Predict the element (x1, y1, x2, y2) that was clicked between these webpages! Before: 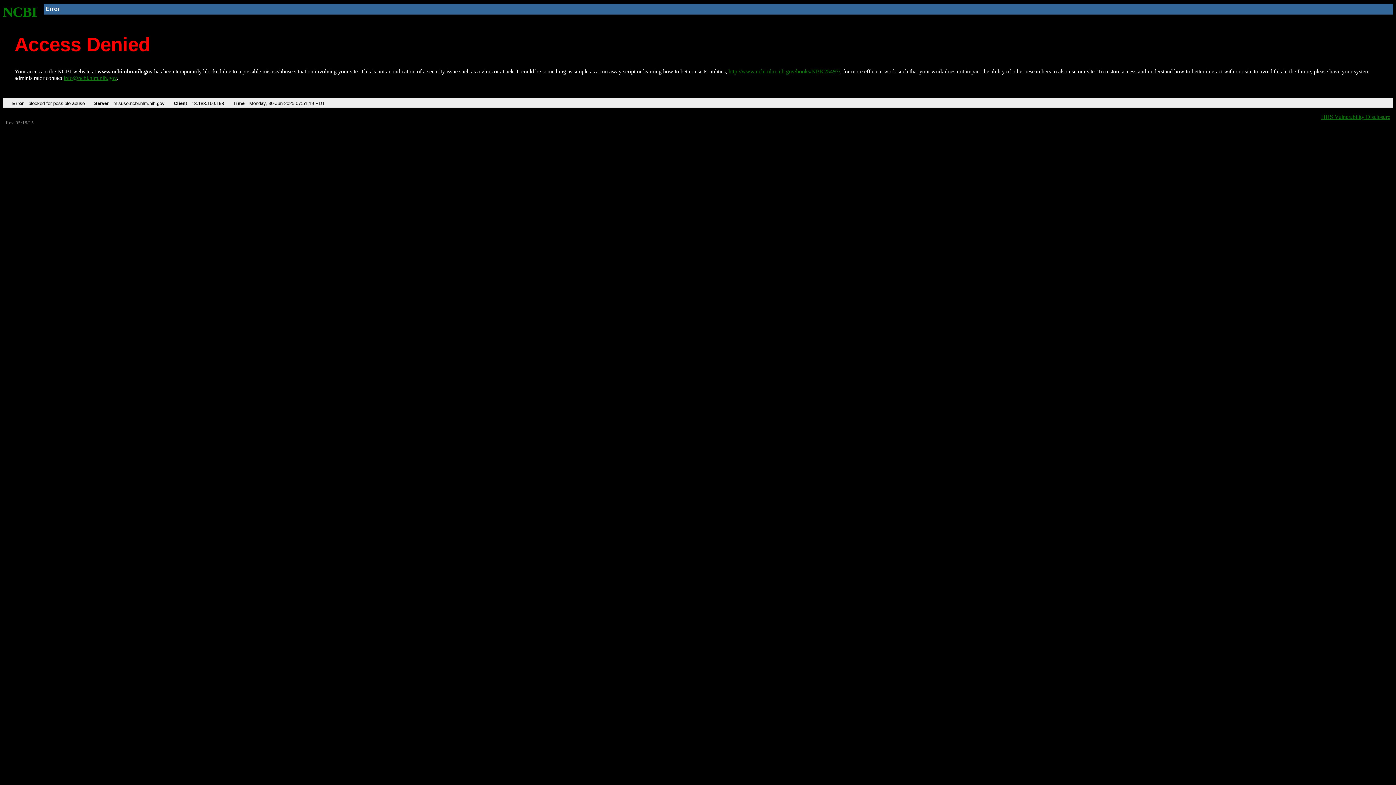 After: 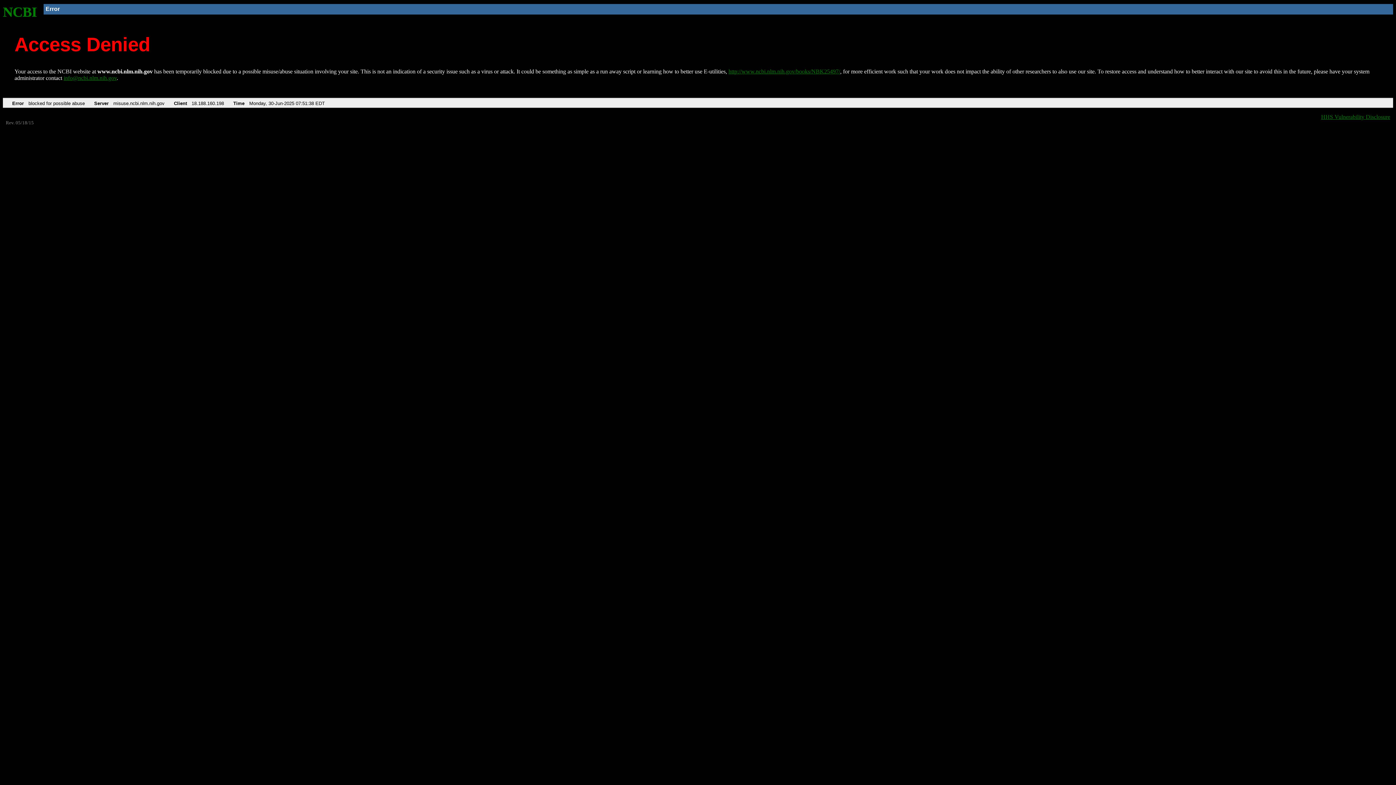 Action: label: http://www.ncbi.nlm.nih.gov/books/NBK25497/ bbox: (728, 68, 840, 74)